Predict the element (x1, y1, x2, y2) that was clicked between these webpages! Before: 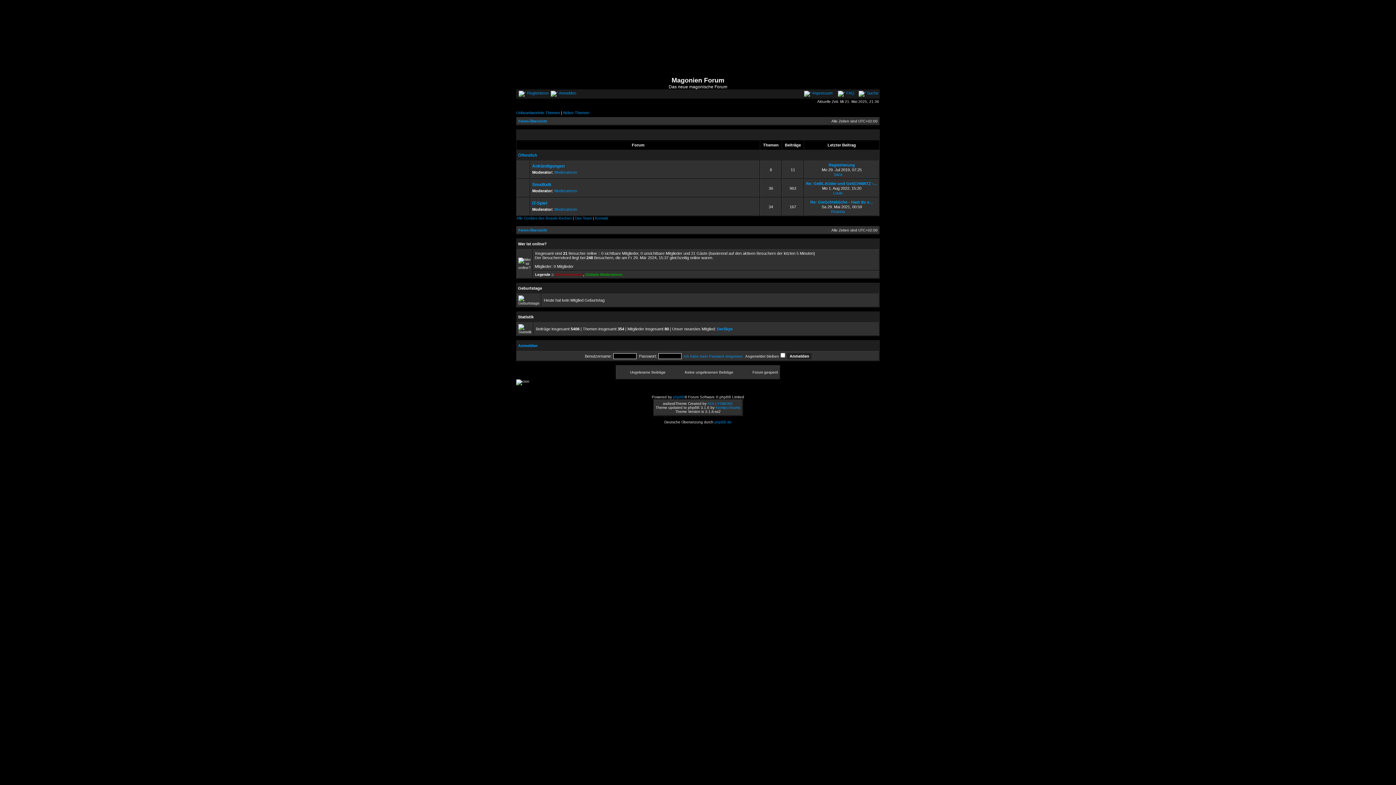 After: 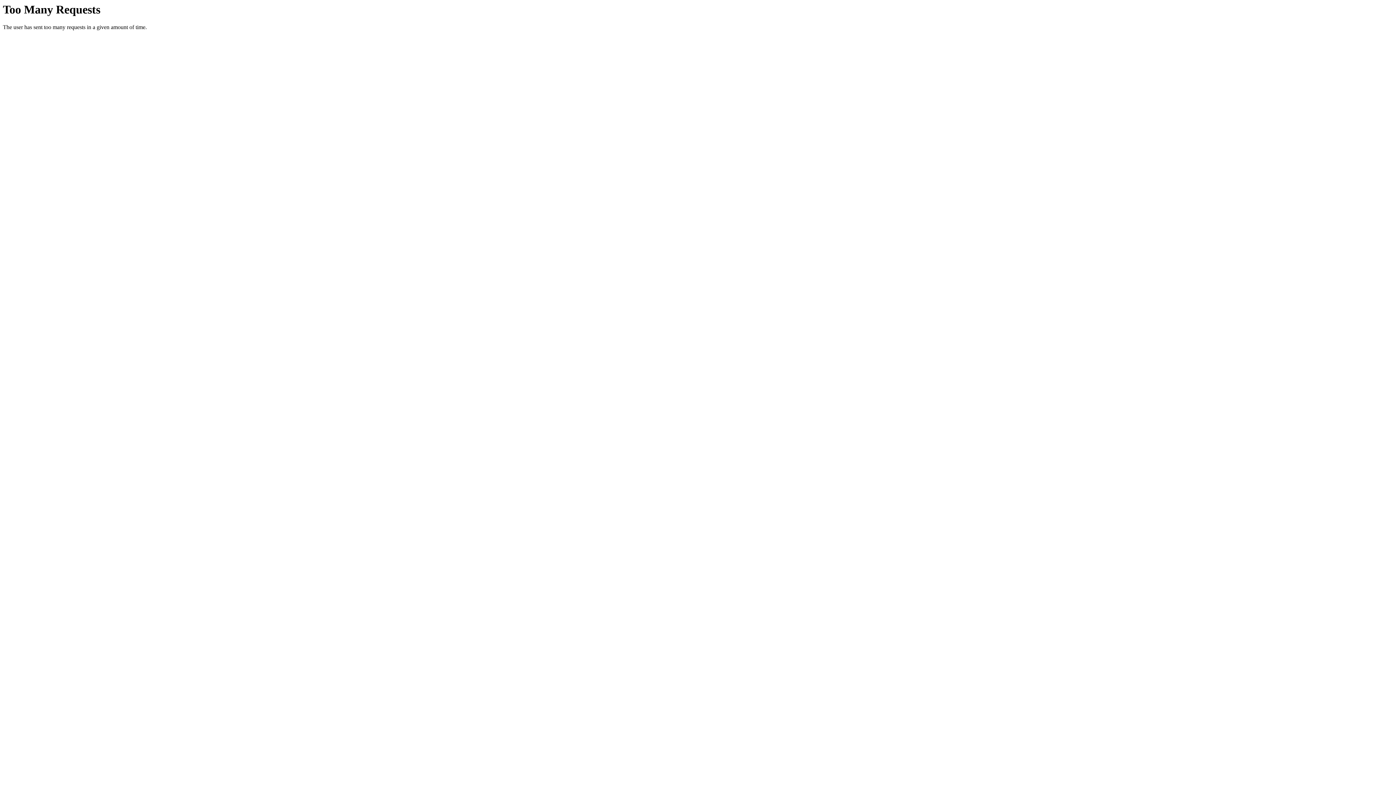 Action: bbox: (516, 216, 572, 220) label: Alle Cookies des Boards löschen